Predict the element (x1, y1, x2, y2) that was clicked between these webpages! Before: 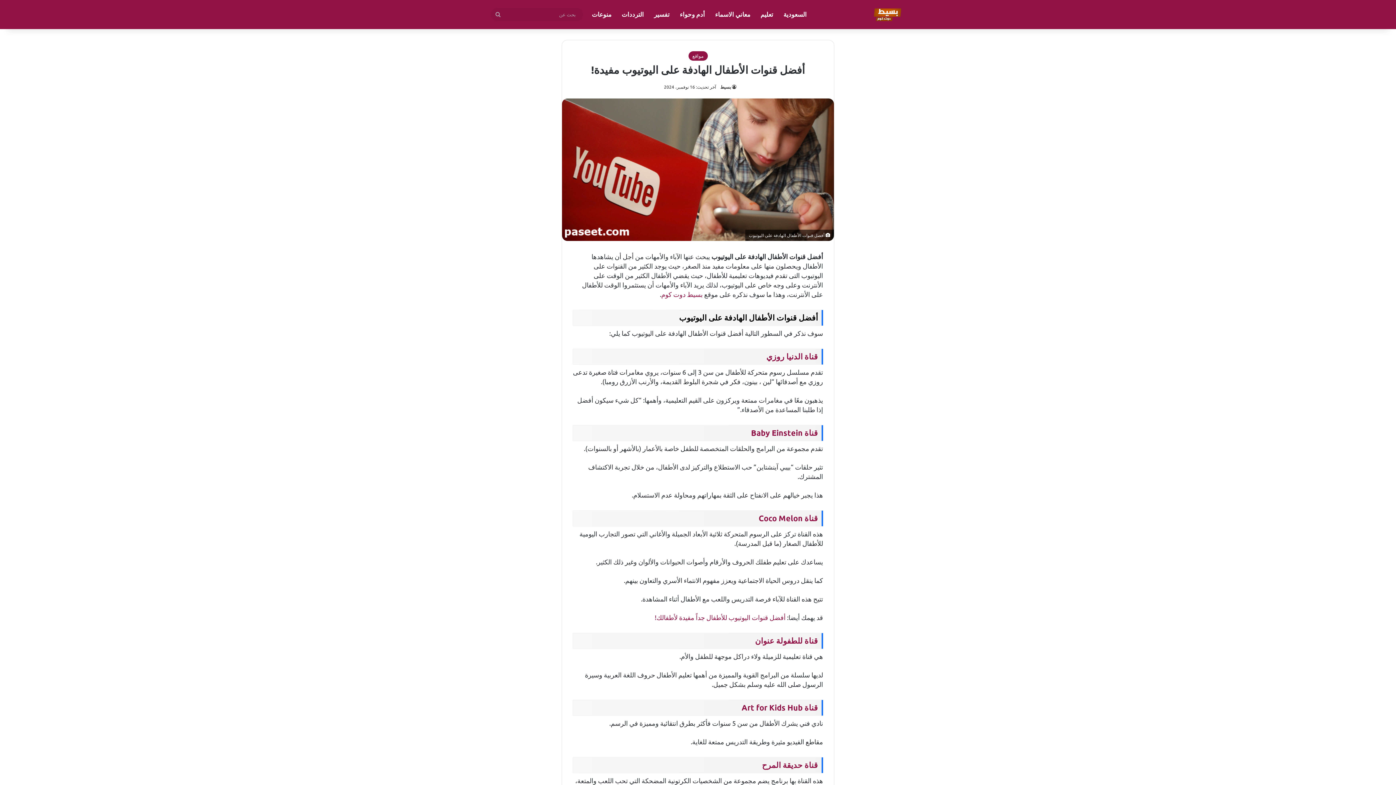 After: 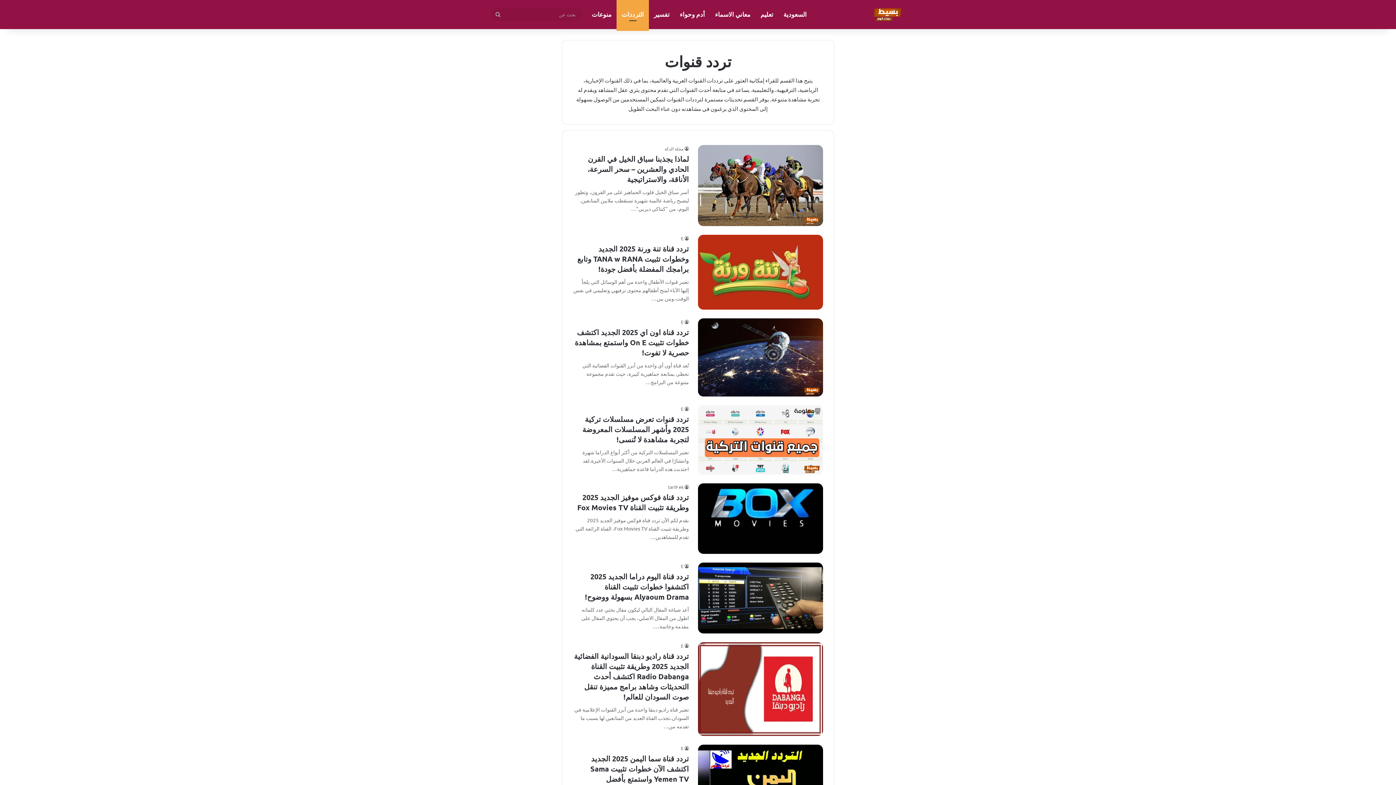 Action: bbox: (616, 0, 649, 29) label: الترددات